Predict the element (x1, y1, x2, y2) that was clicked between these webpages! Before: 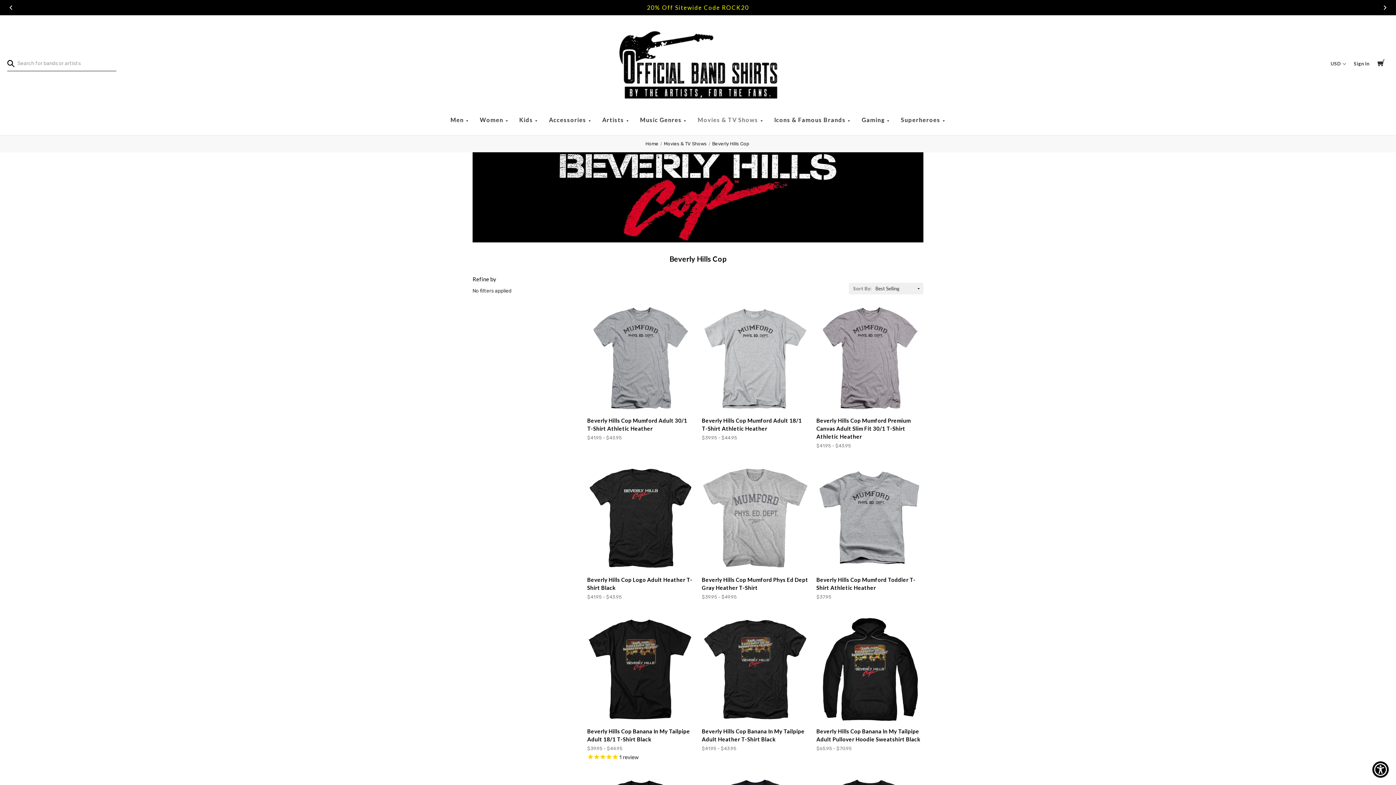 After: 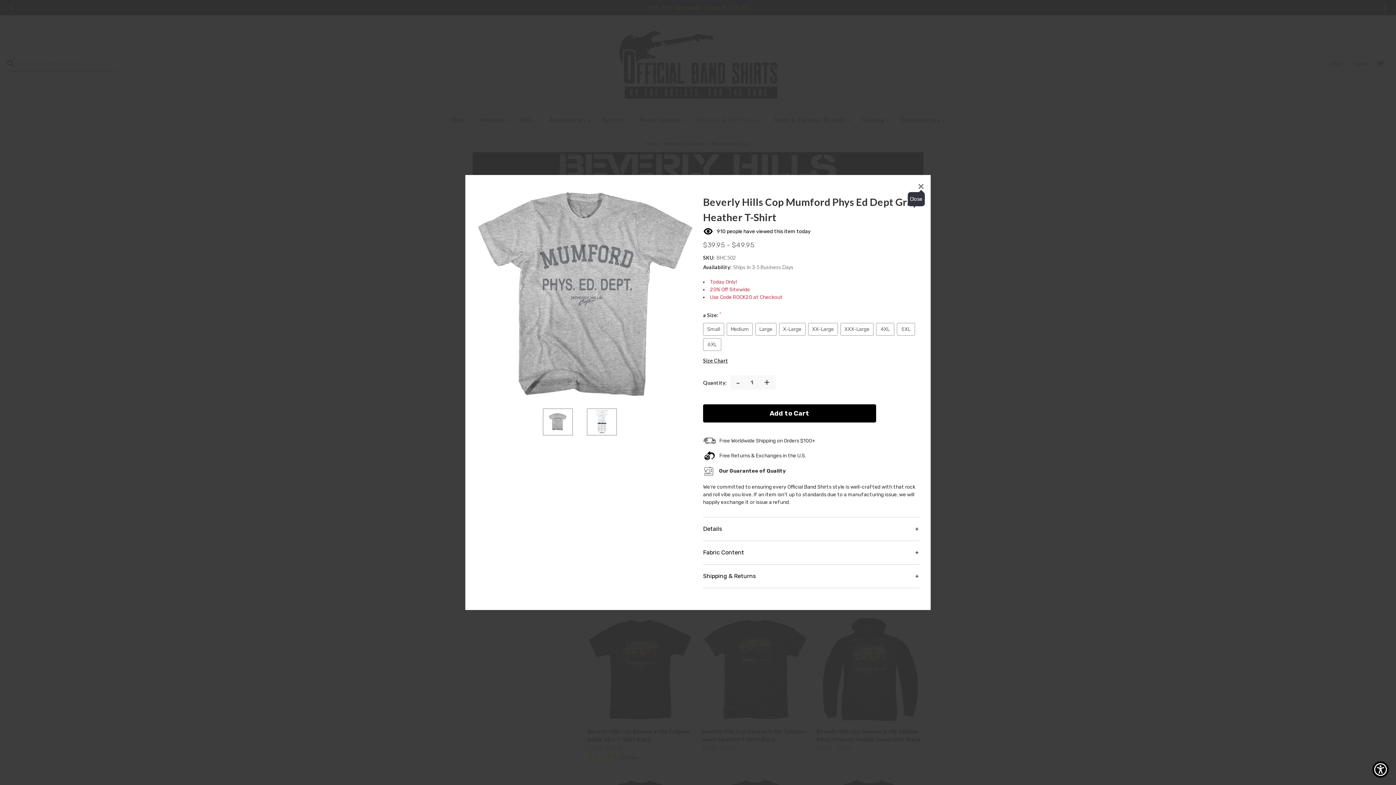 Action: label: QUICK VIEW bbox: (732, 551, 778, 563)